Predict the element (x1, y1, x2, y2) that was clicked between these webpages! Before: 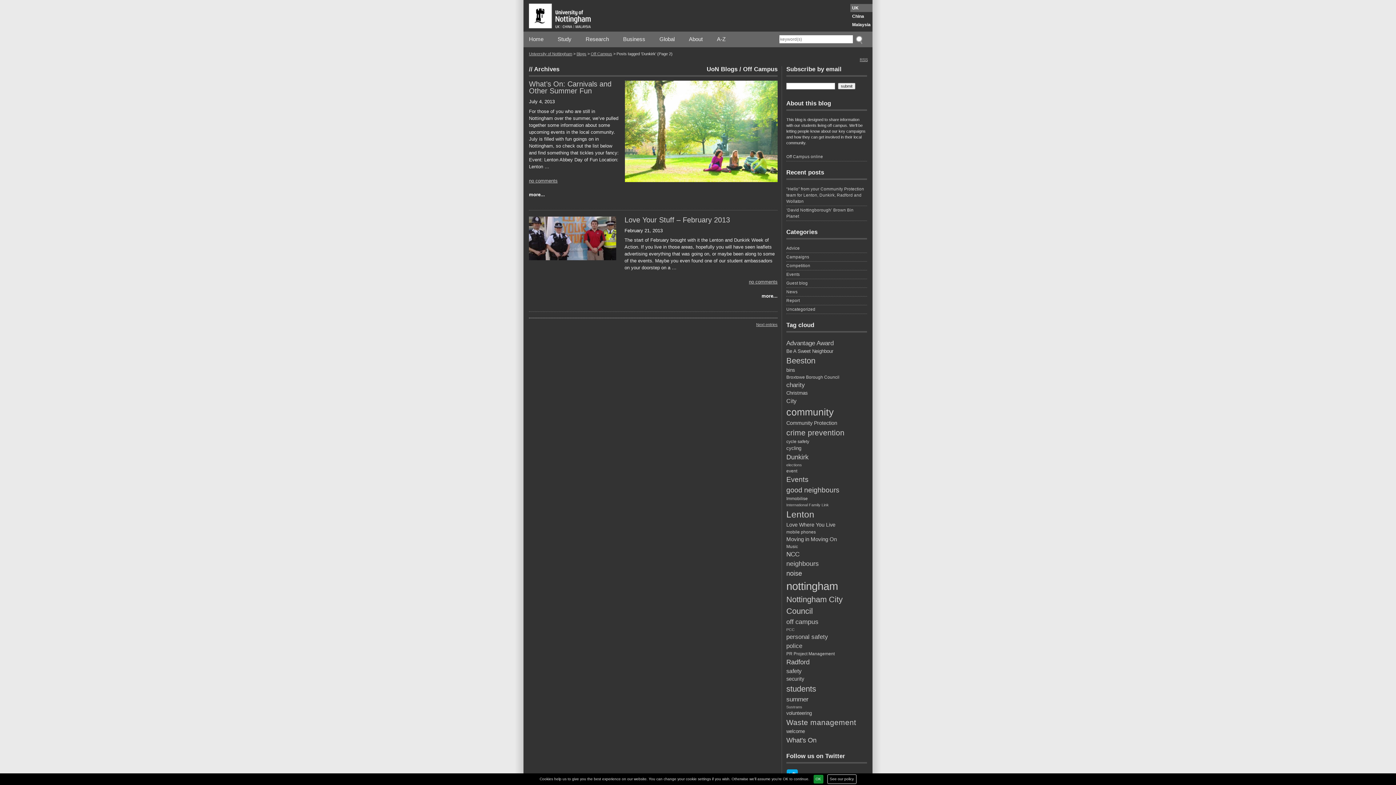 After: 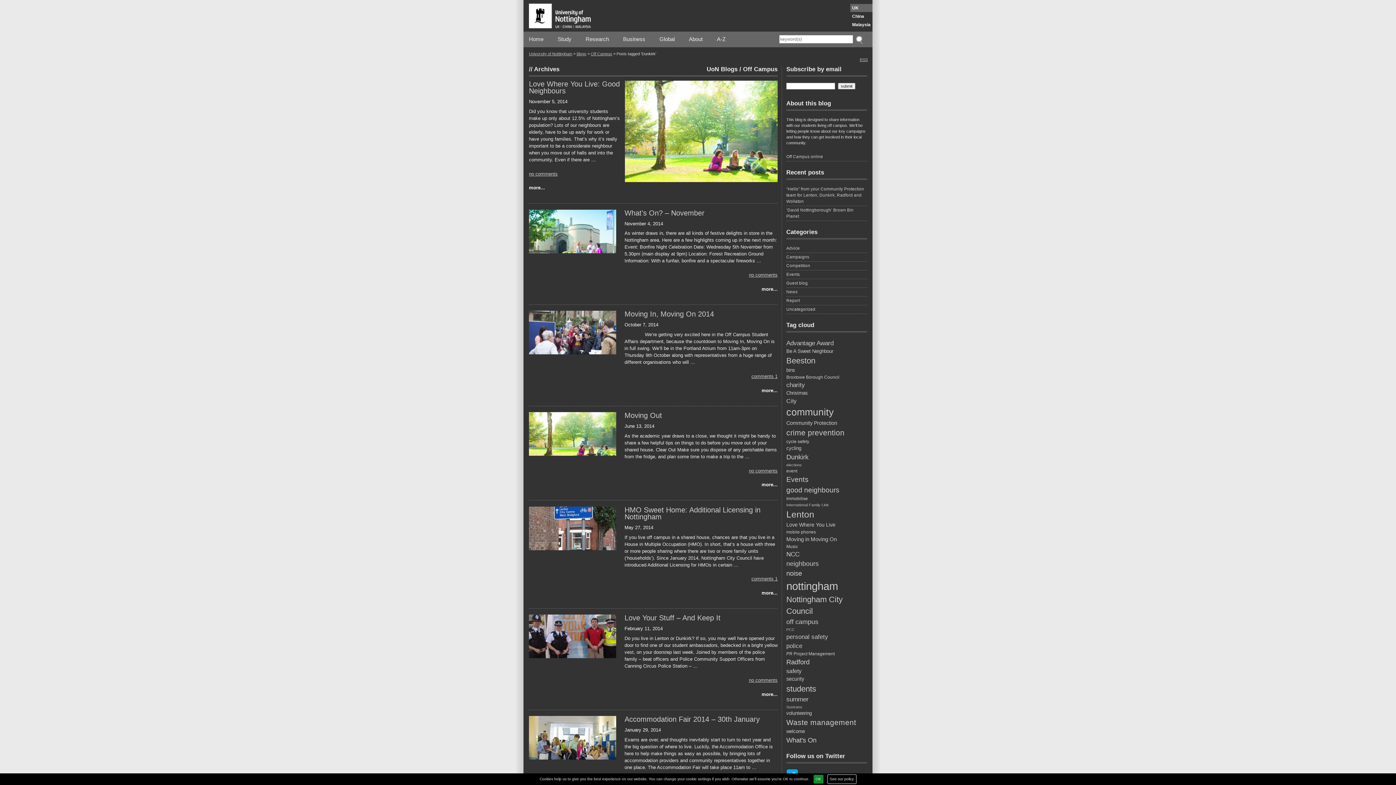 Action: label: Next entries bbox: (756, 322, 777, 327)